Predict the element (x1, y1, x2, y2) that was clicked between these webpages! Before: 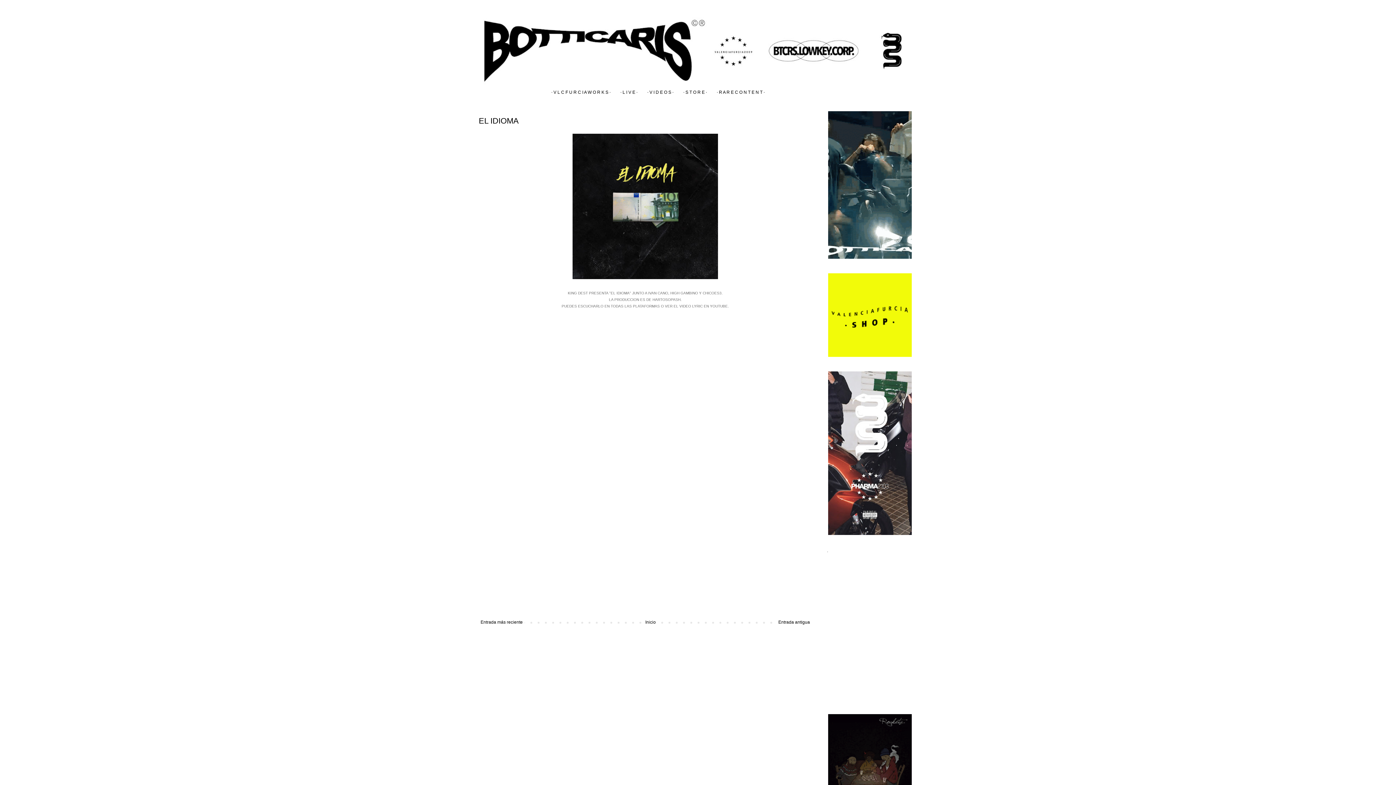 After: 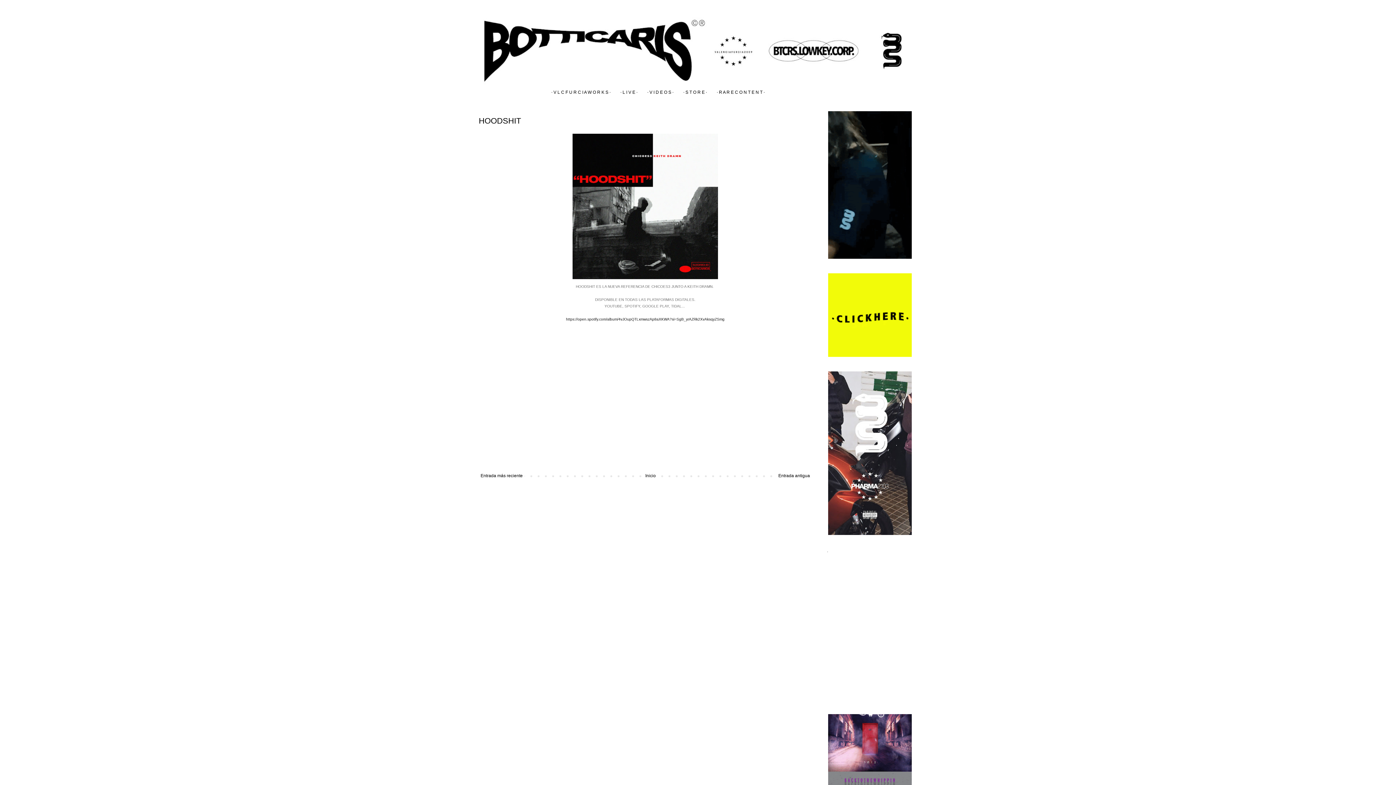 Action: bbox: (478, 618, 524, 626) label: Entrada más reciente